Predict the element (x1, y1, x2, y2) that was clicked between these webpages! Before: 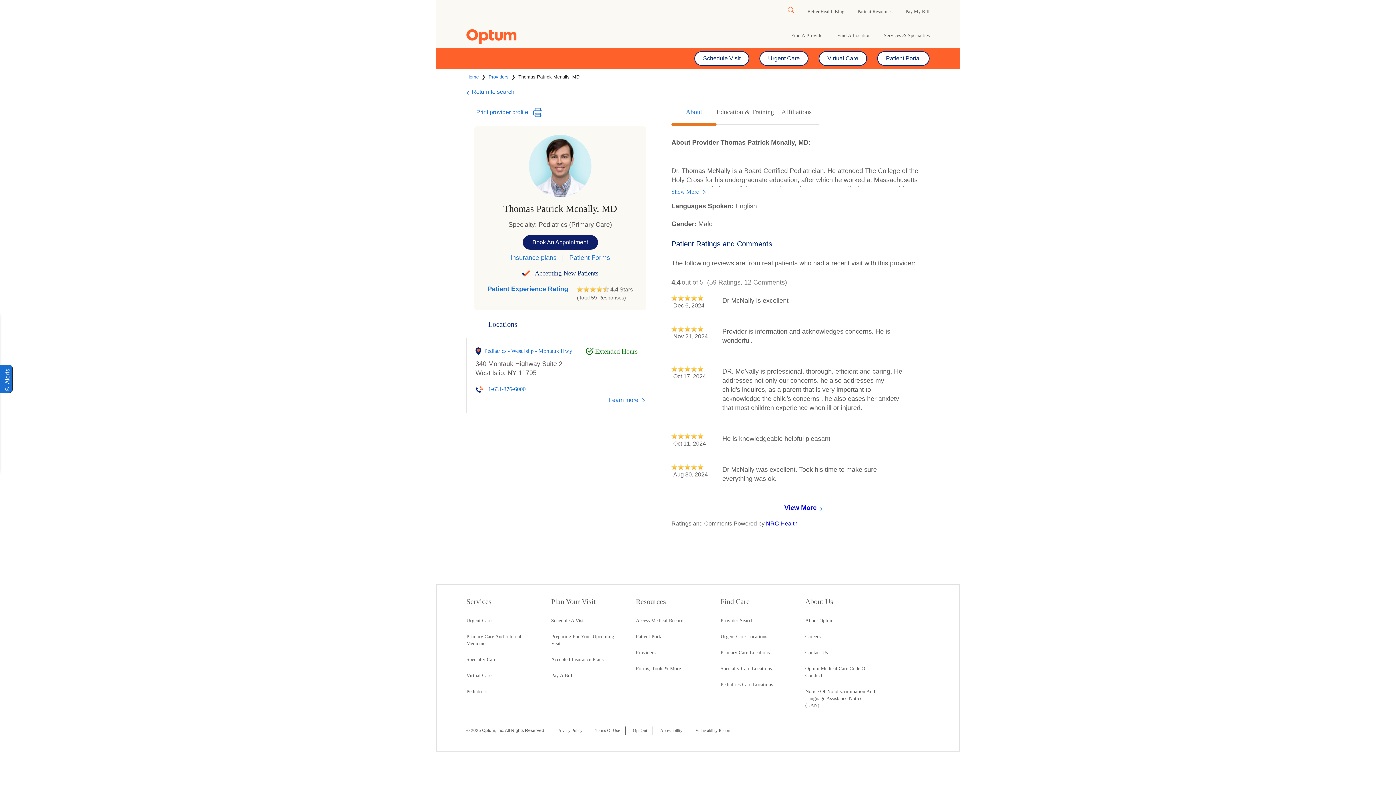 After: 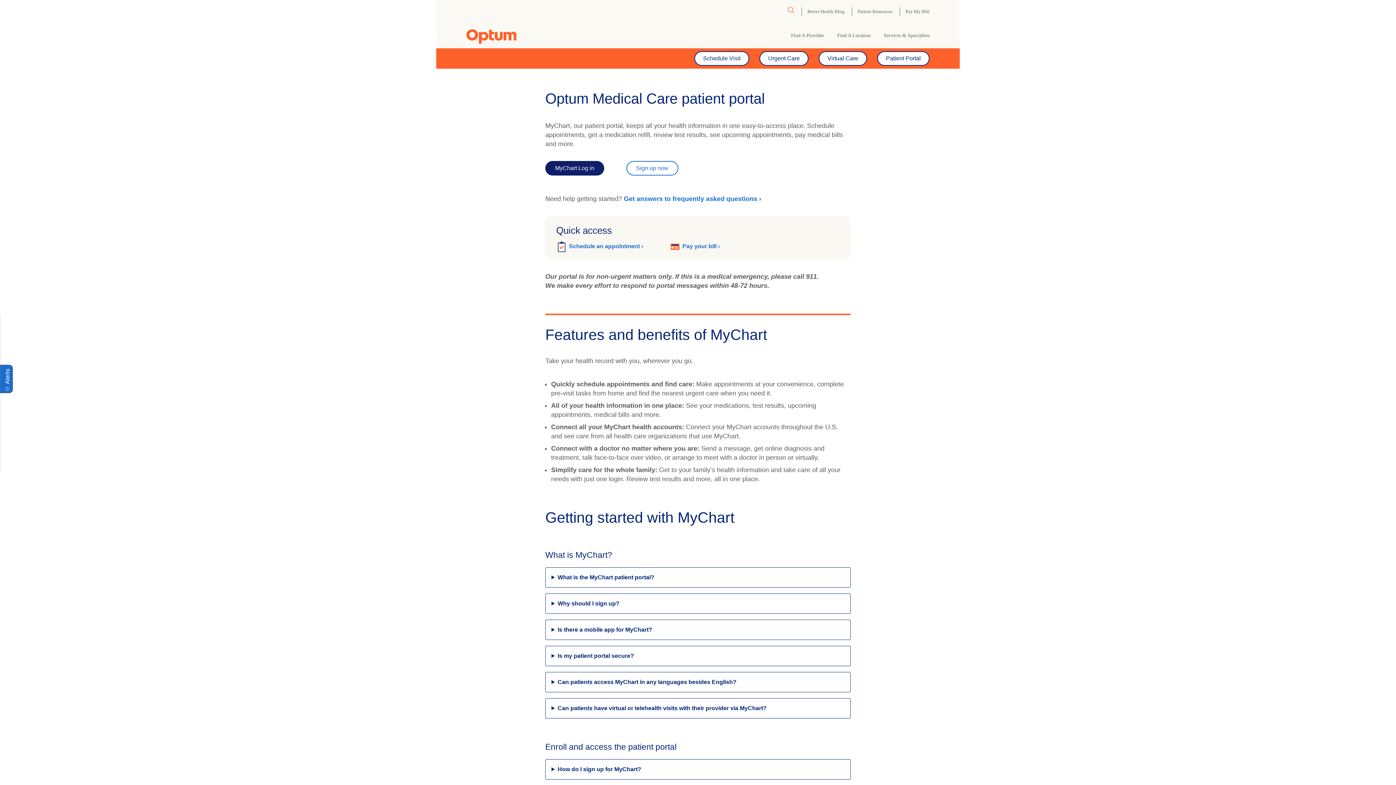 Action: bbox: (636, 633, 705, 646) label: Patient Portal